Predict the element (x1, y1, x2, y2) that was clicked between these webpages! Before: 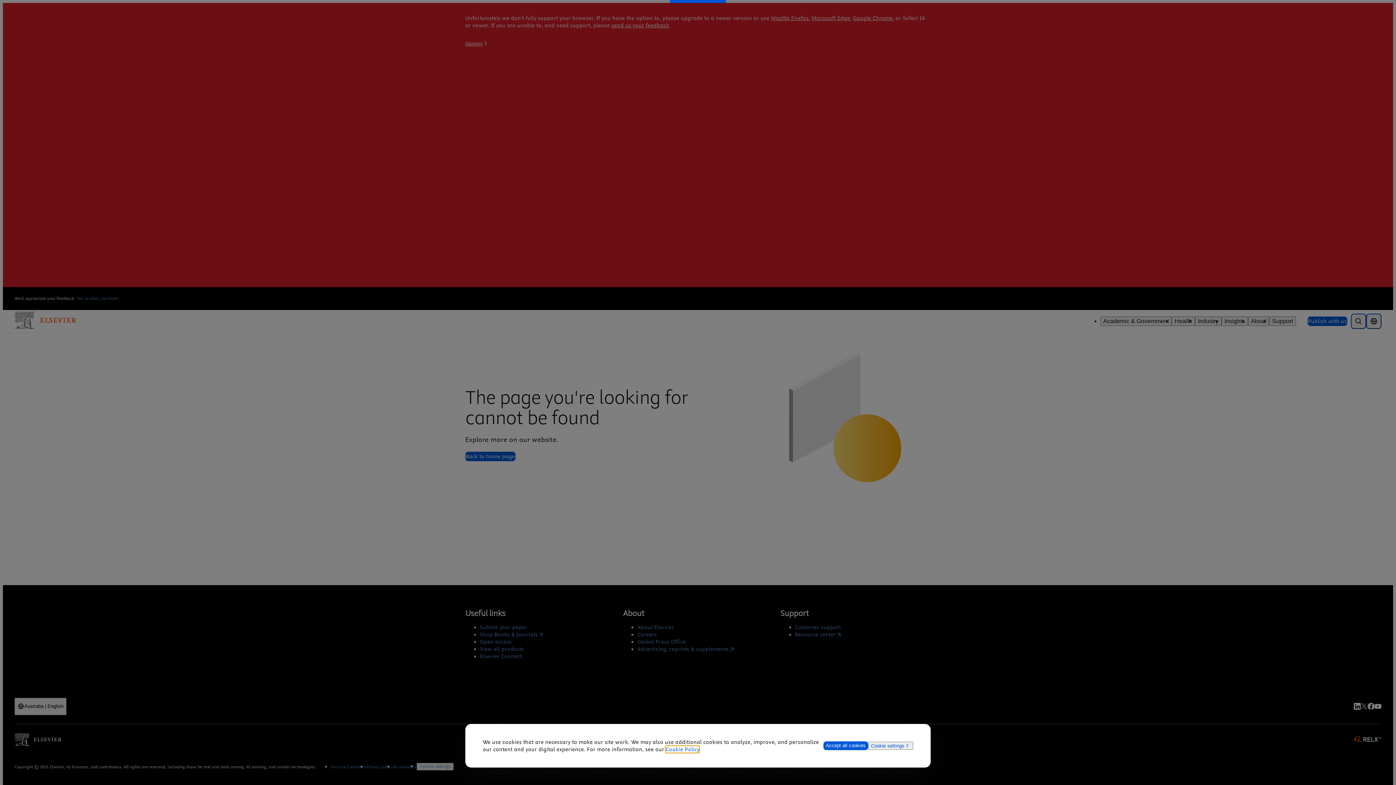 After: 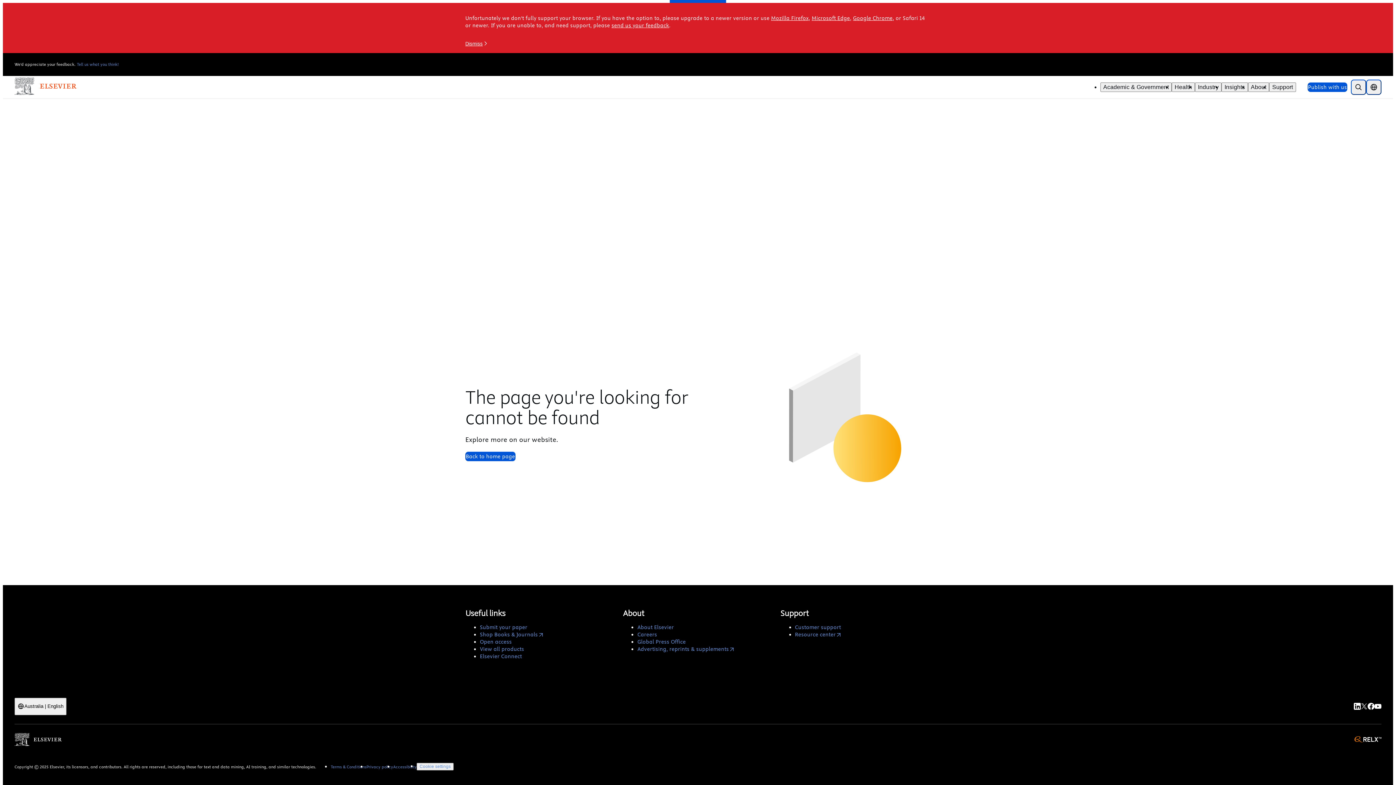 Action: label: Accept all cookies bbox: (823, 741, 868, 750)